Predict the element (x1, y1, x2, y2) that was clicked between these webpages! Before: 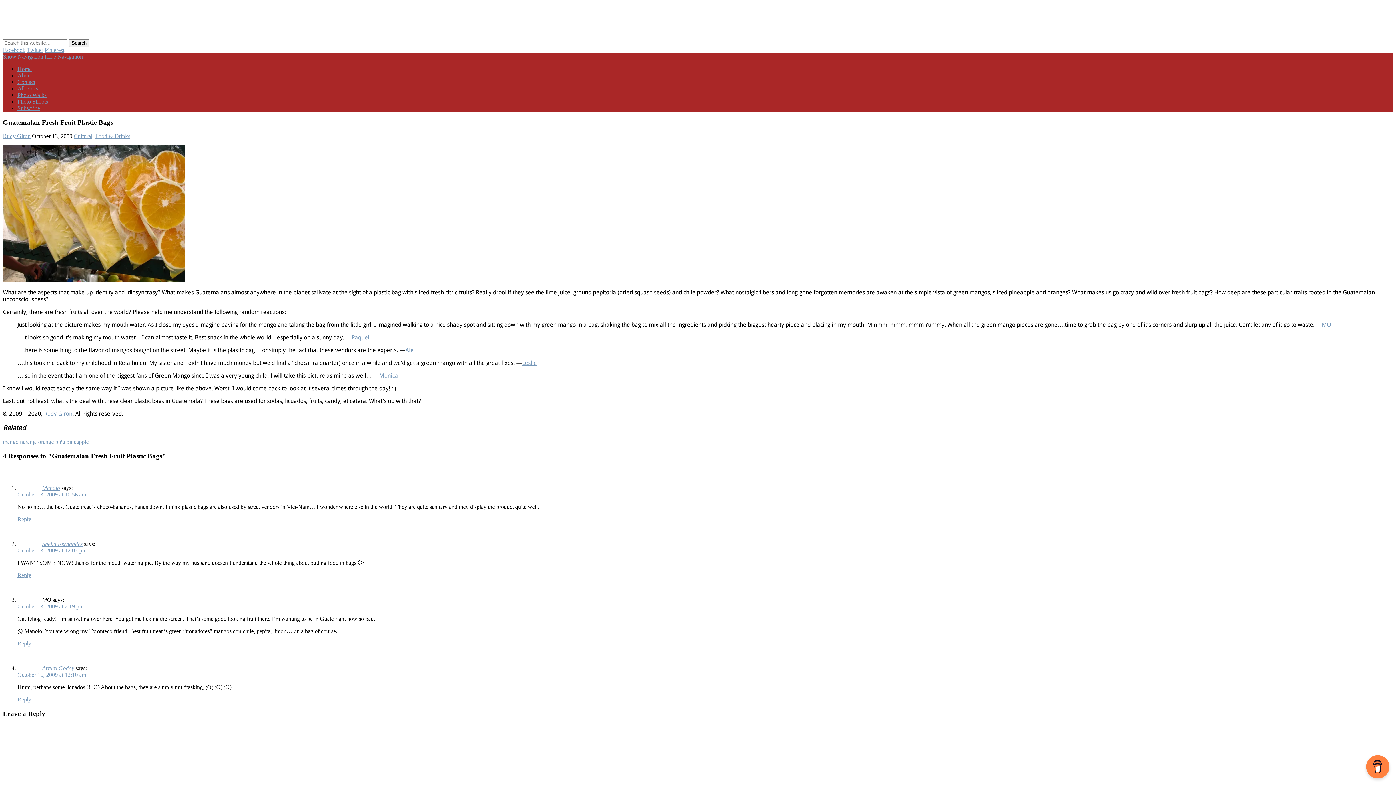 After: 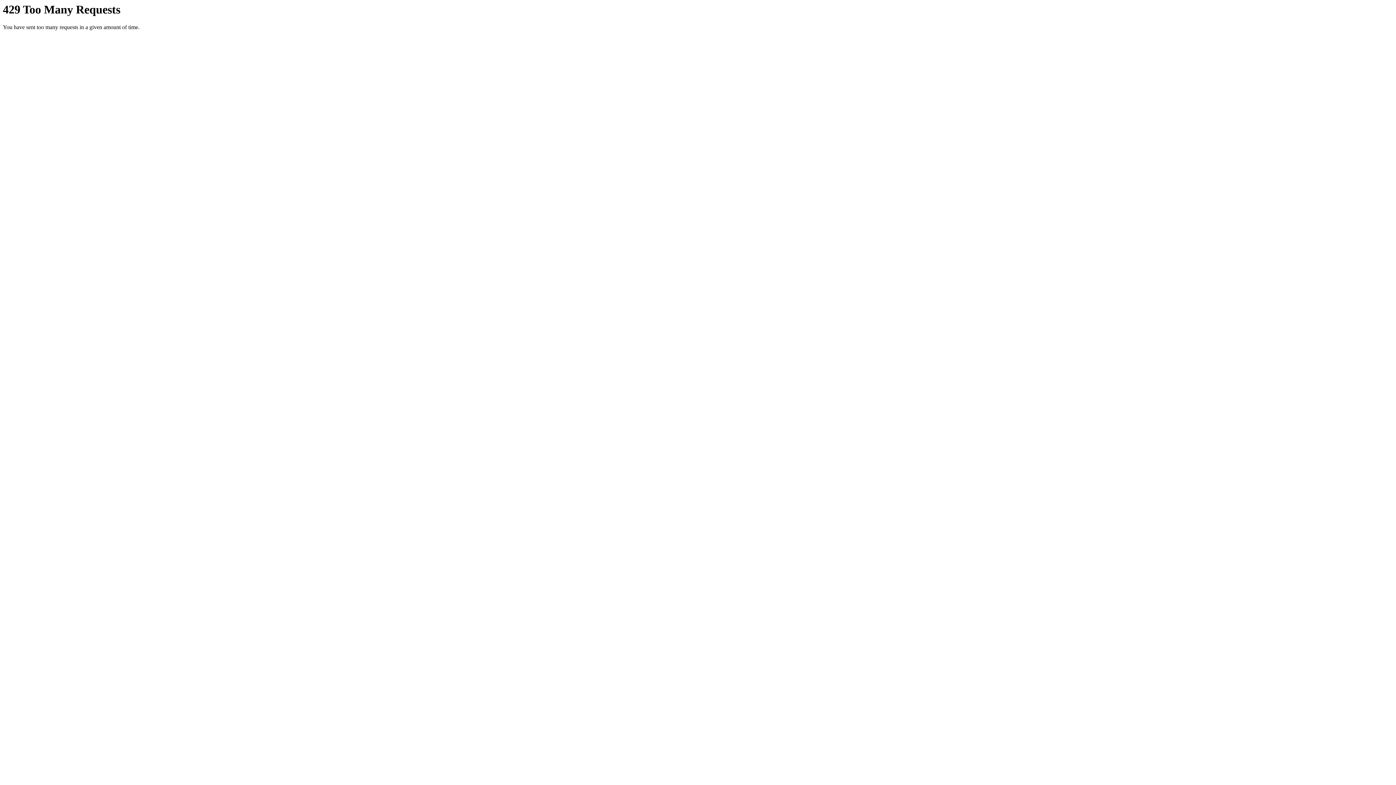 Action: bbox: (42, 665, 74, 671) label: Arturo Godoy